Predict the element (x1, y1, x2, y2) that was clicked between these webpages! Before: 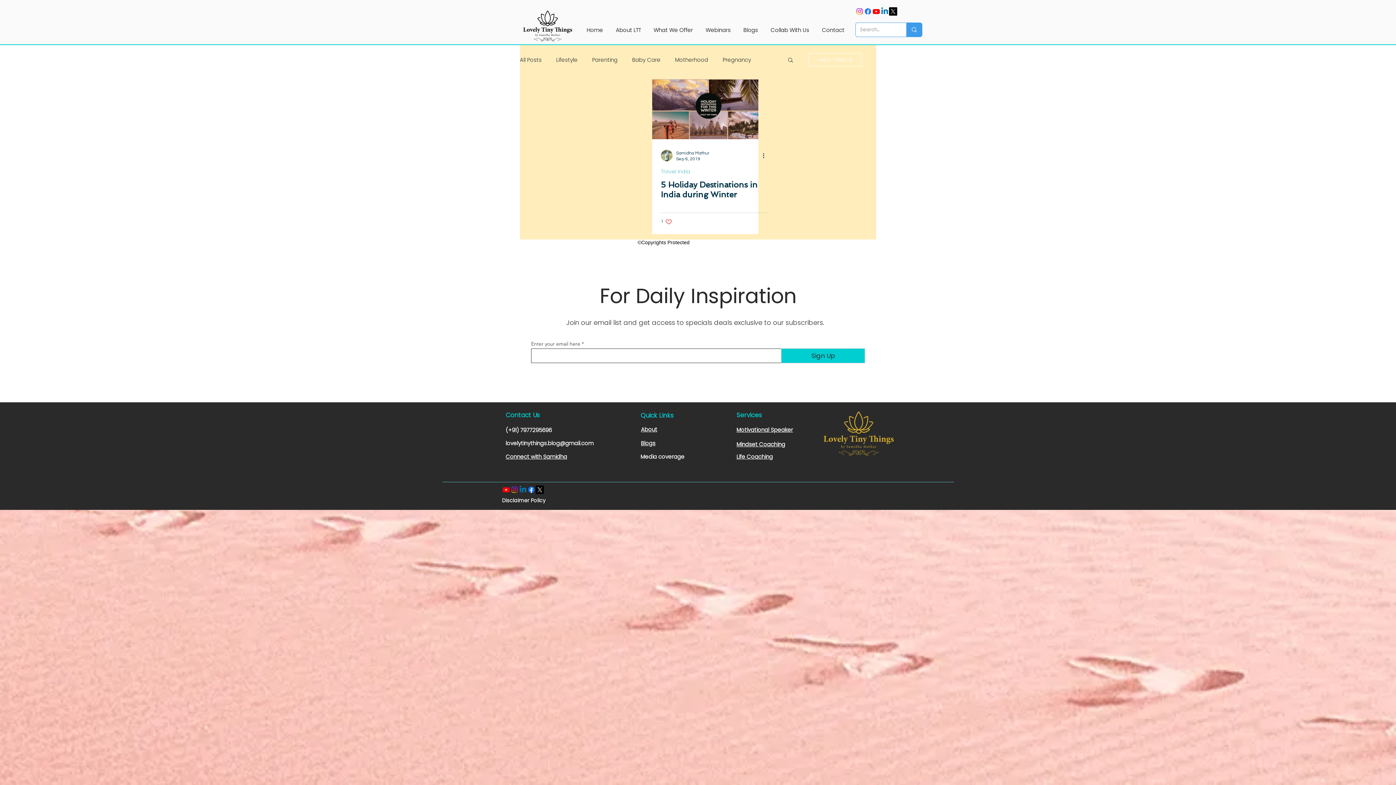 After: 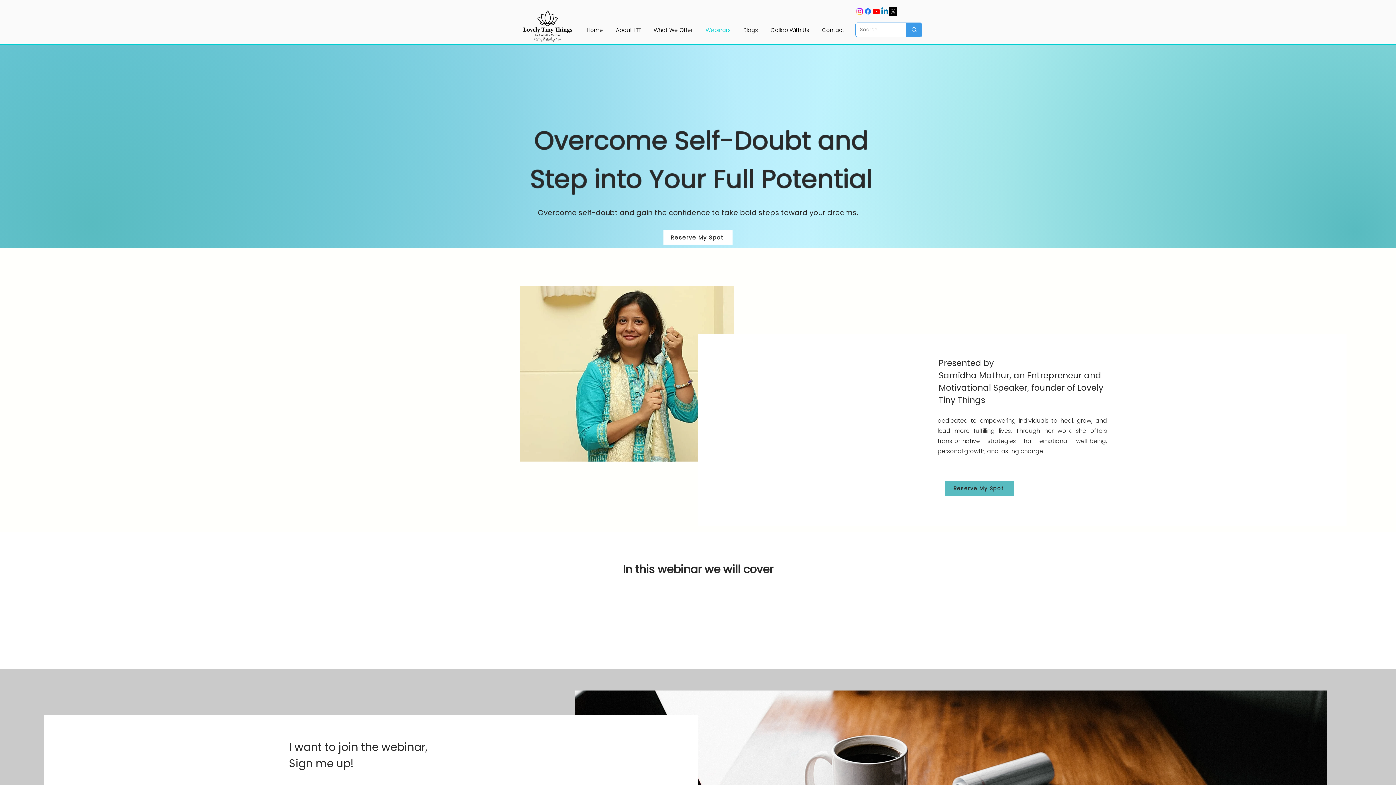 Action: label: Life Coaching bbox: (736, 453, 773, 460)